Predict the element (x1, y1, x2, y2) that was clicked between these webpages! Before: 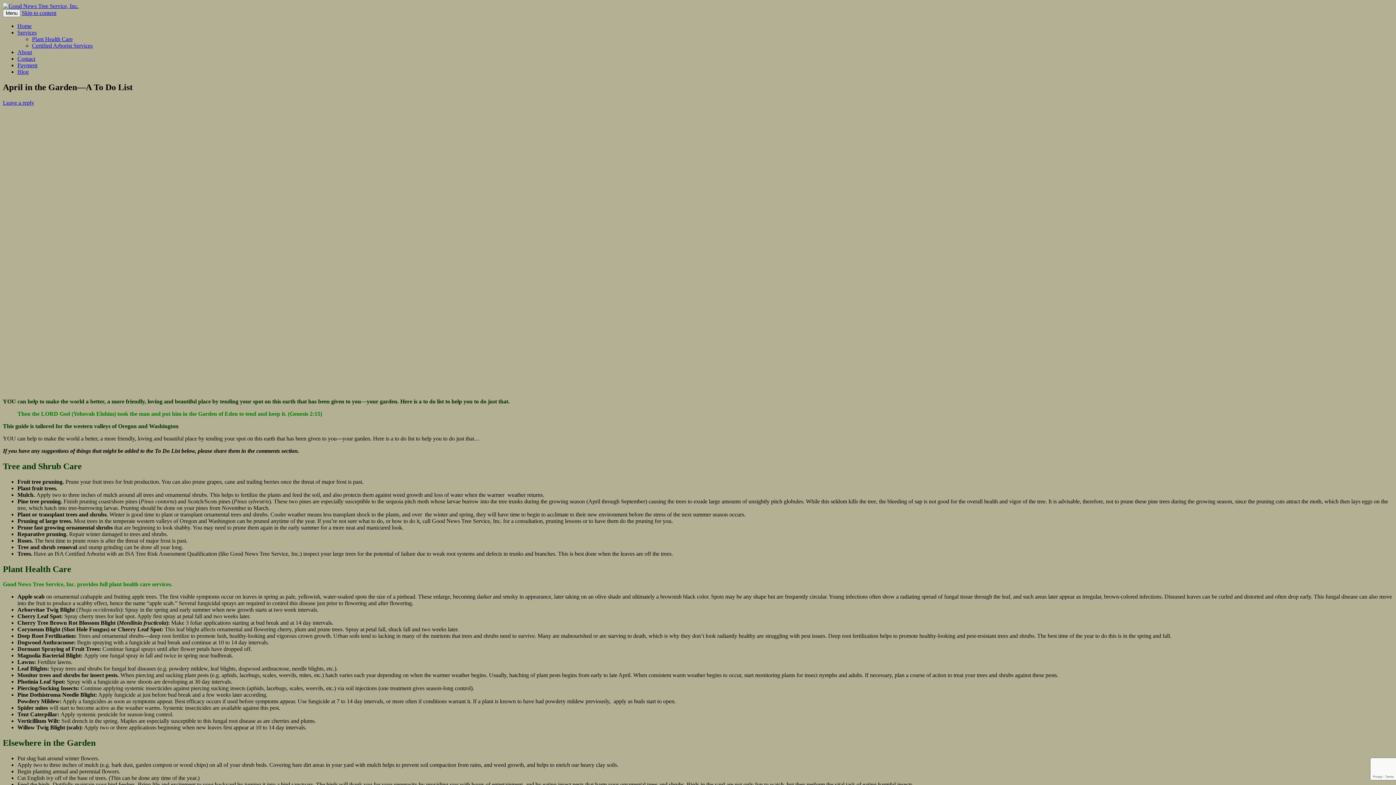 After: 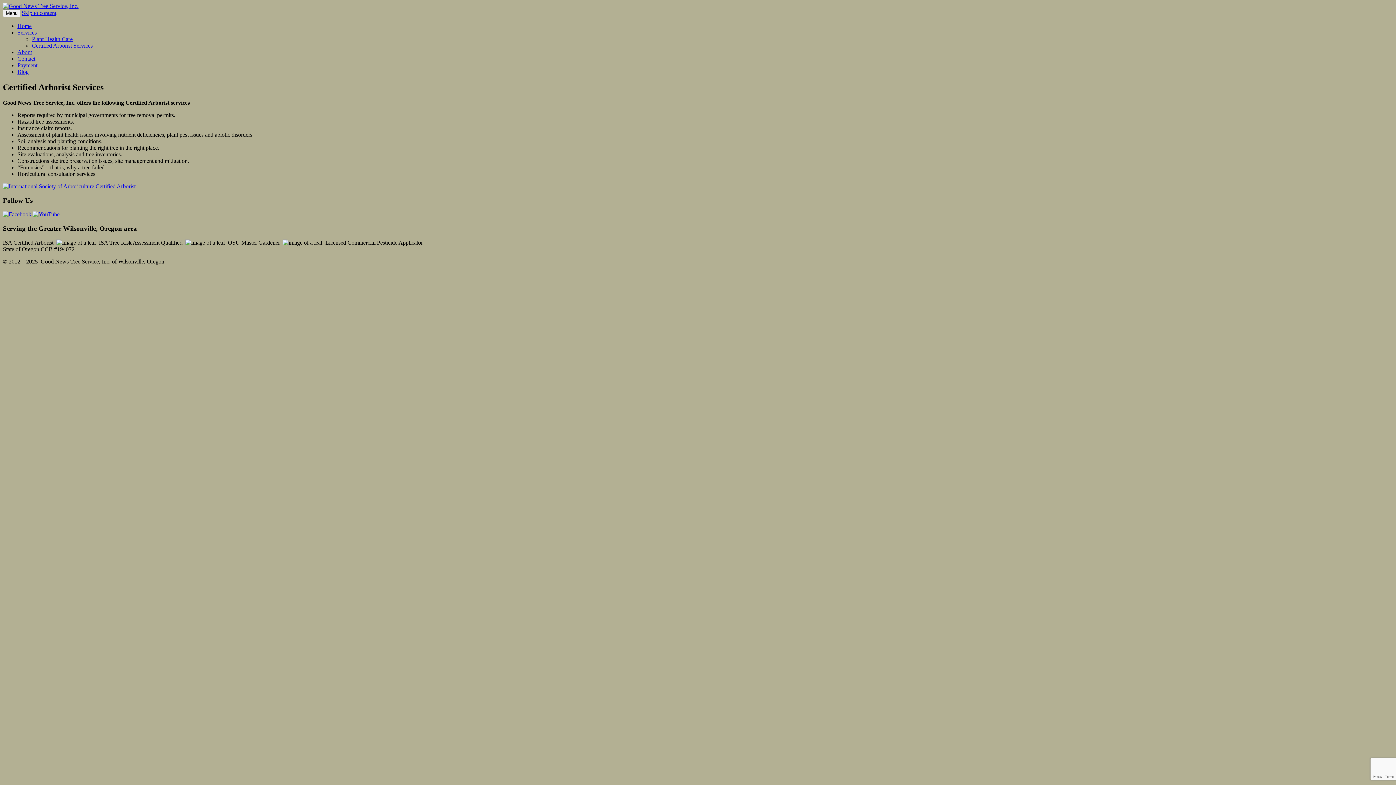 Action: label: Certified Arborist Services bbox: (32, 42, 92, 48)